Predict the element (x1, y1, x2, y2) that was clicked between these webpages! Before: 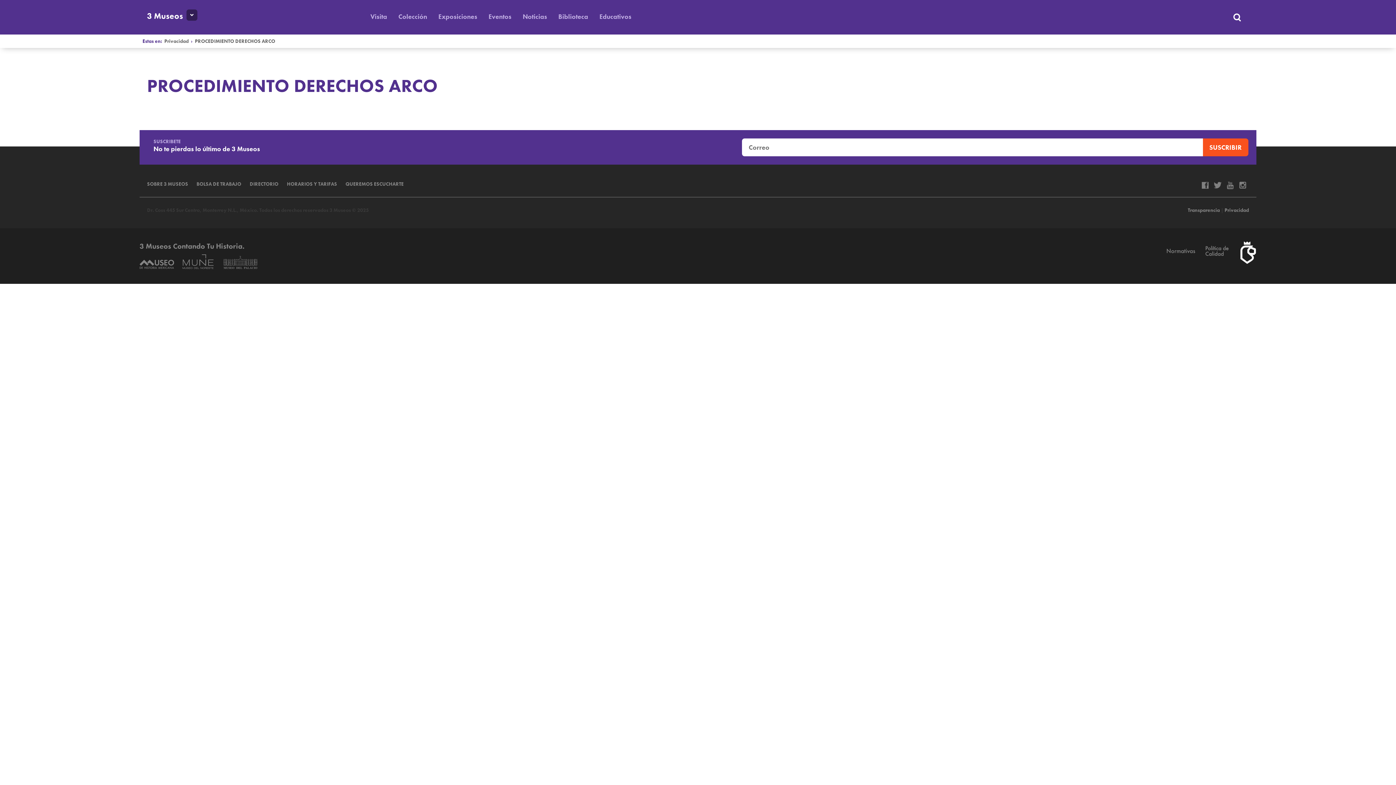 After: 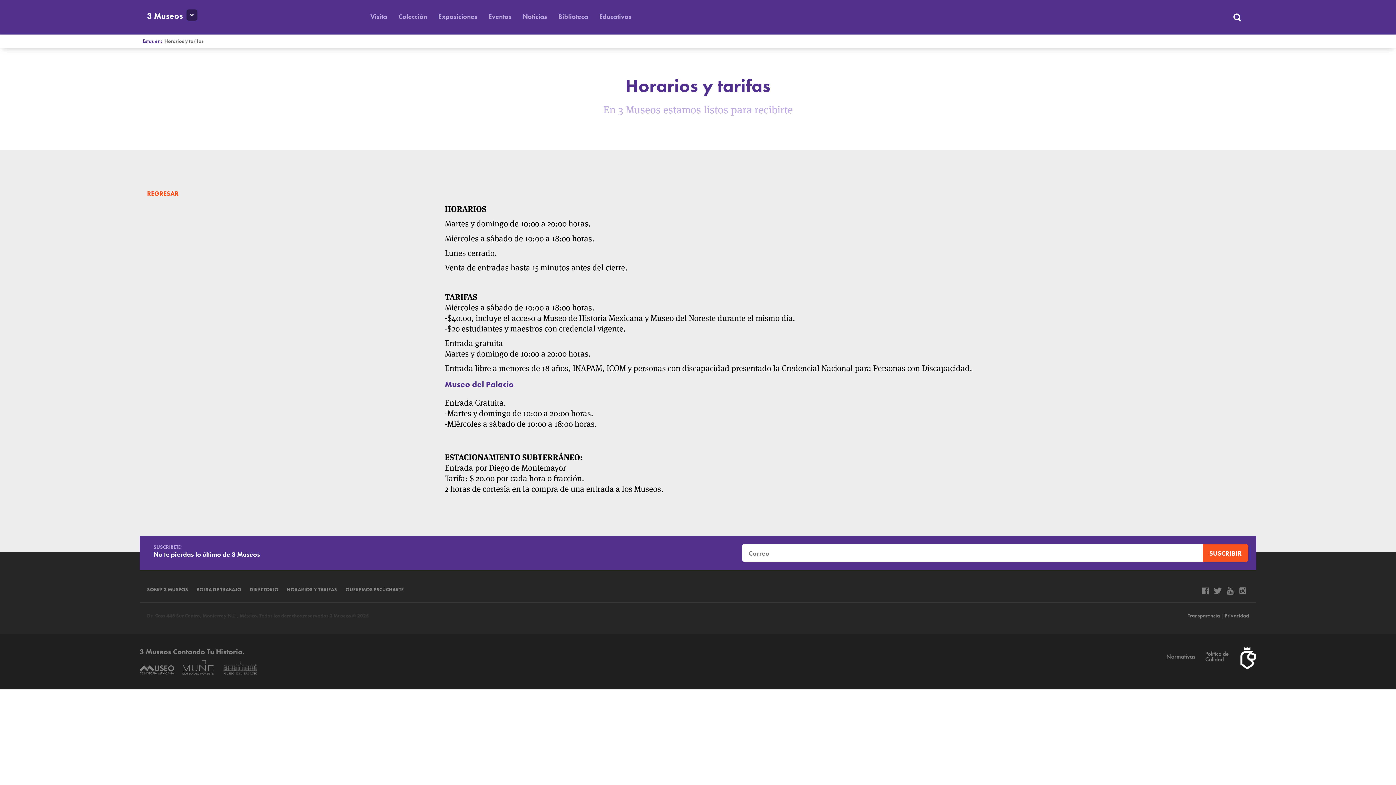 Action: bbox: (286, 180, 337, 187) label: HORARIOS Y TARIFAS